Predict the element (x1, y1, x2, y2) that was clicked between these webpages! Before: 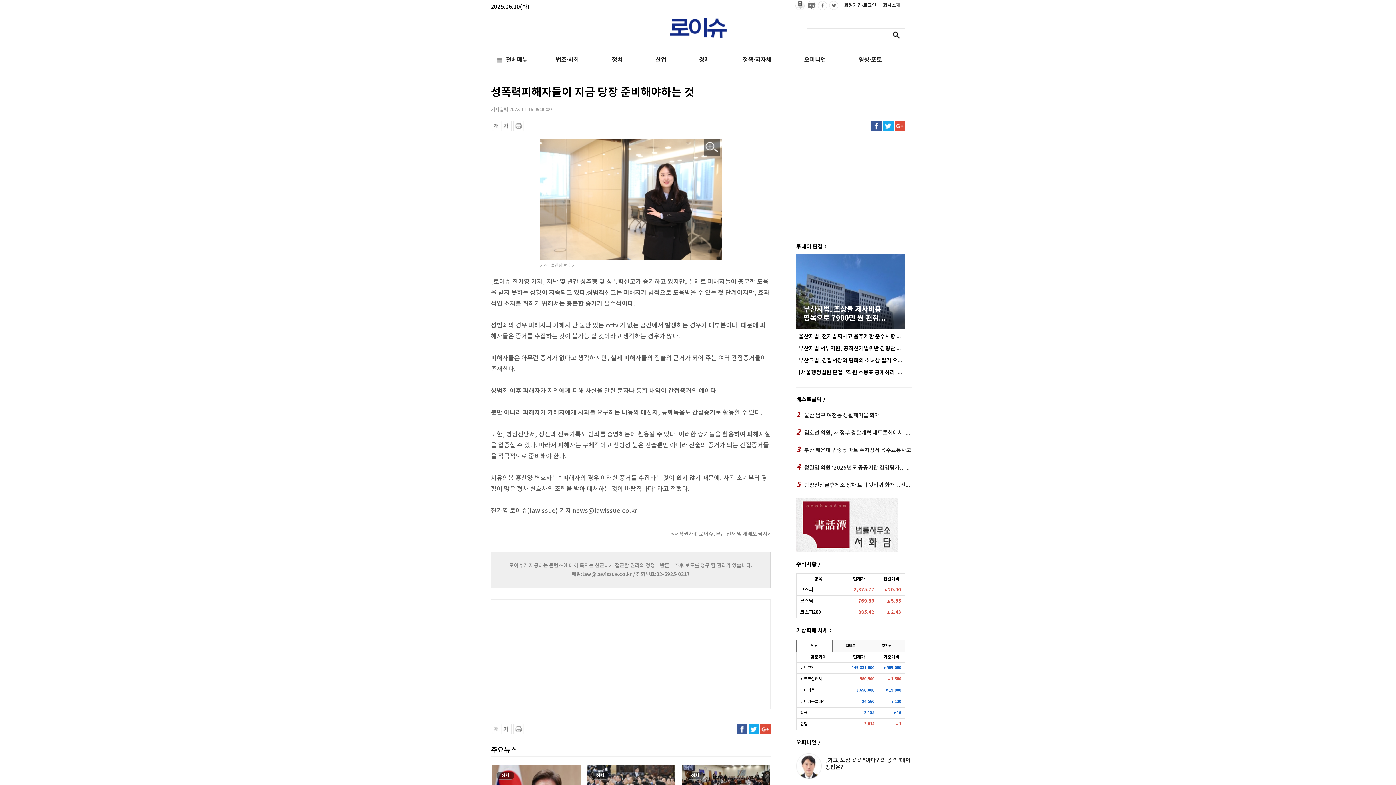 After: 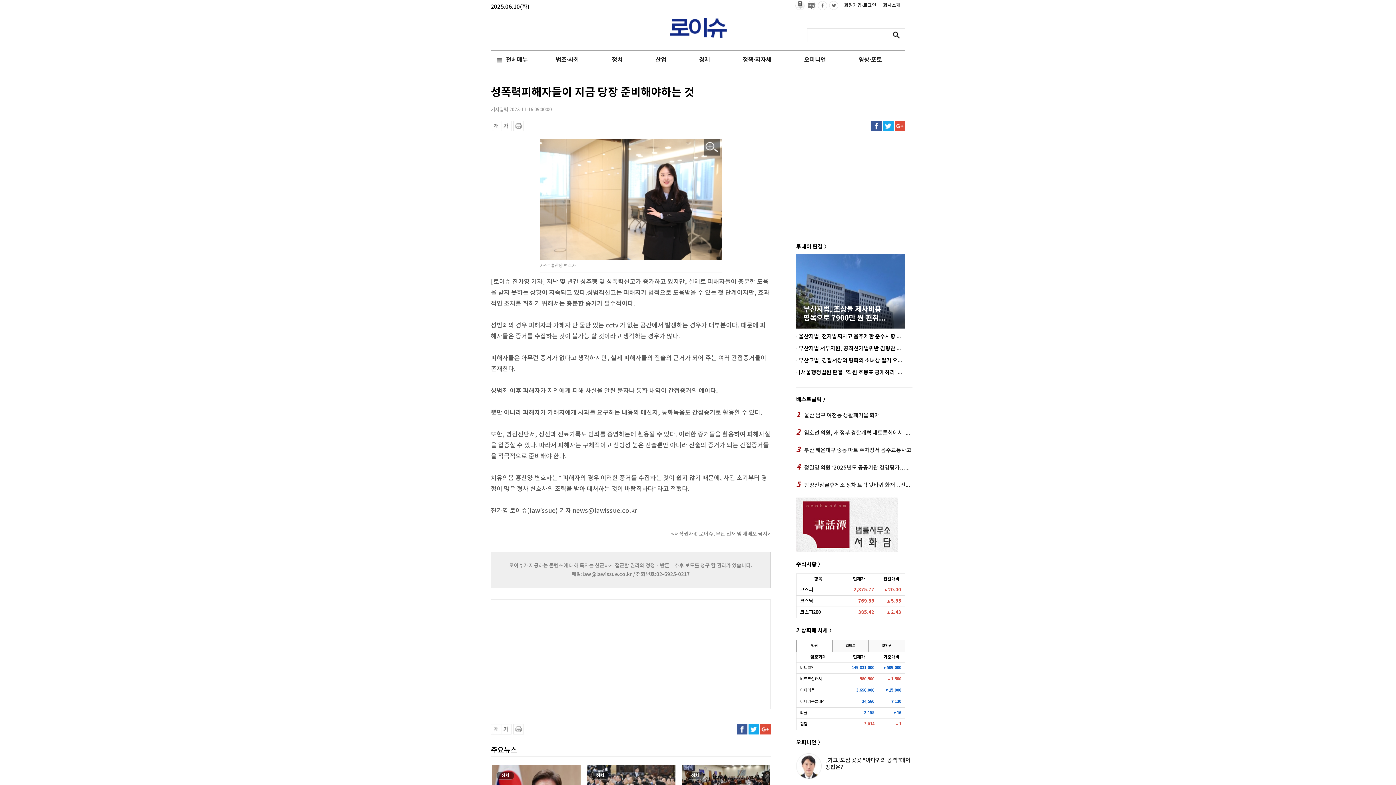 Action: bbox: (818, 1, 827, 10)